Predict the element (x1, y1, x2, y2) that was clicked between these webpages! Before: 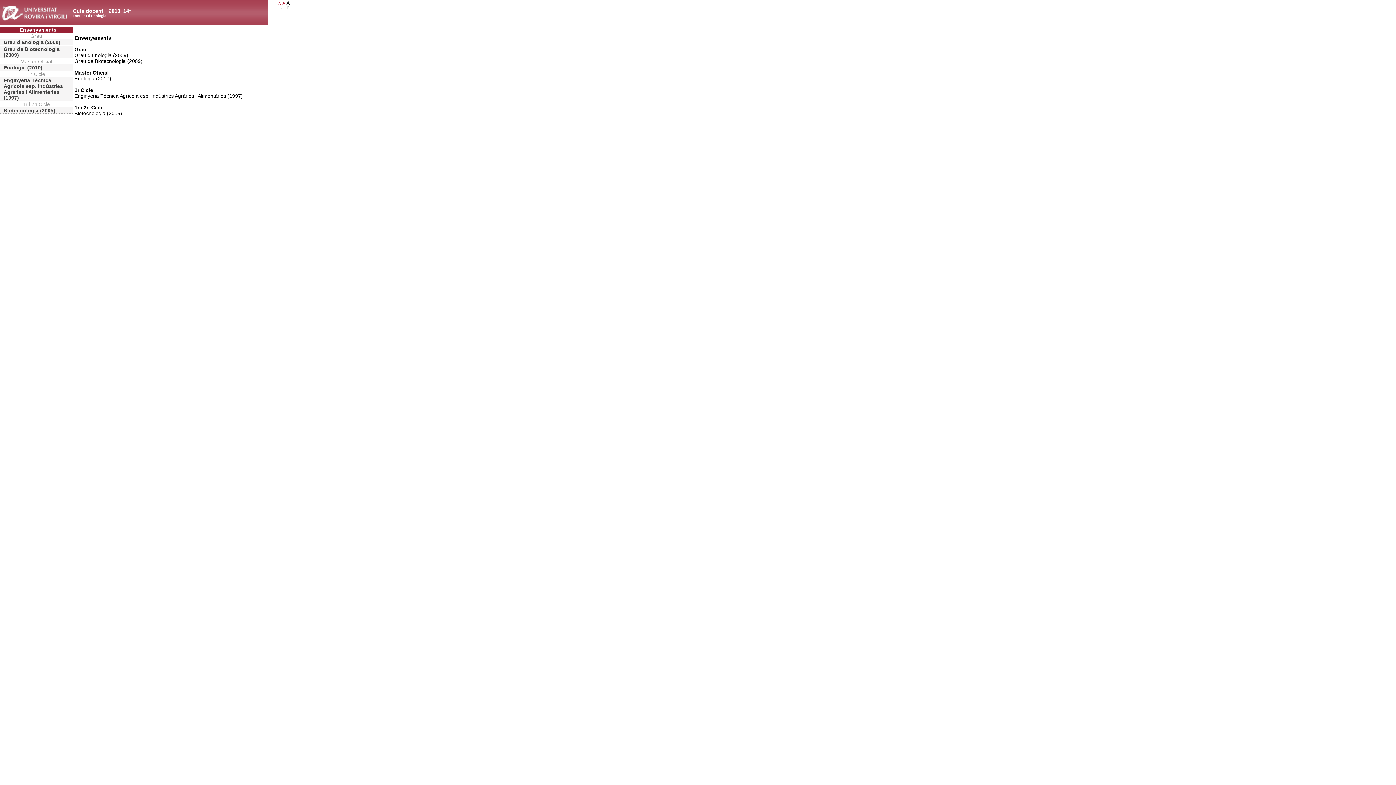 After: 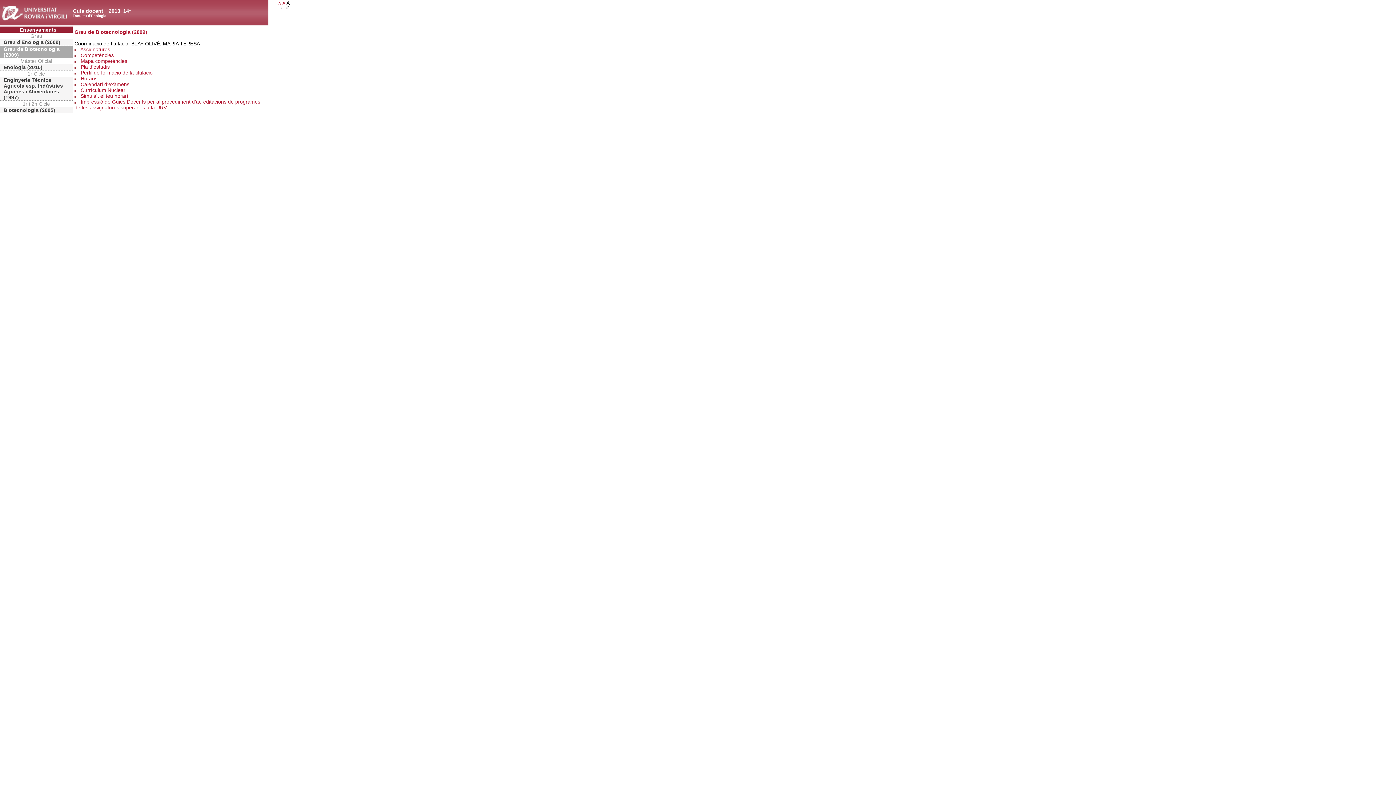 Action: bbox: (0, 45, 72, 58) label: Grau de Biotecnologia (2009)